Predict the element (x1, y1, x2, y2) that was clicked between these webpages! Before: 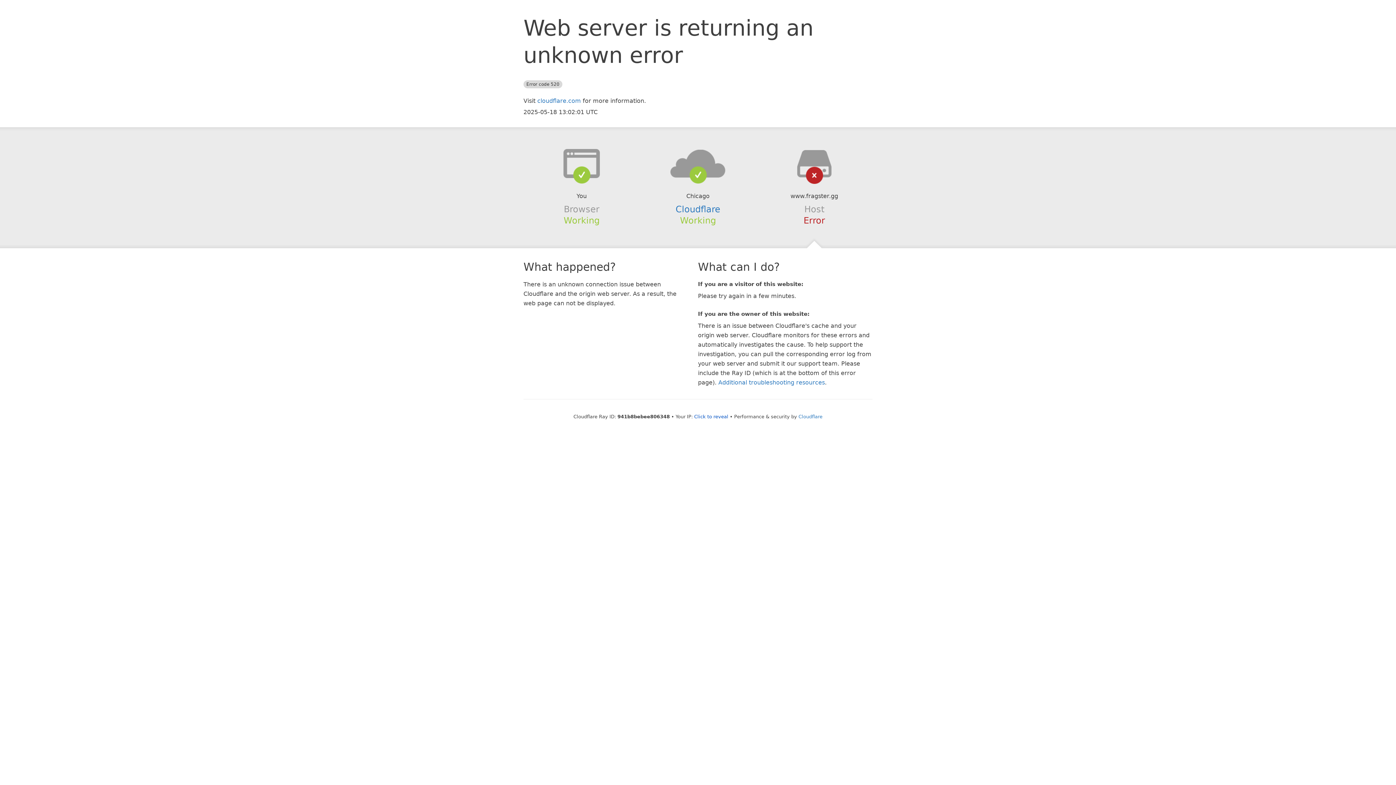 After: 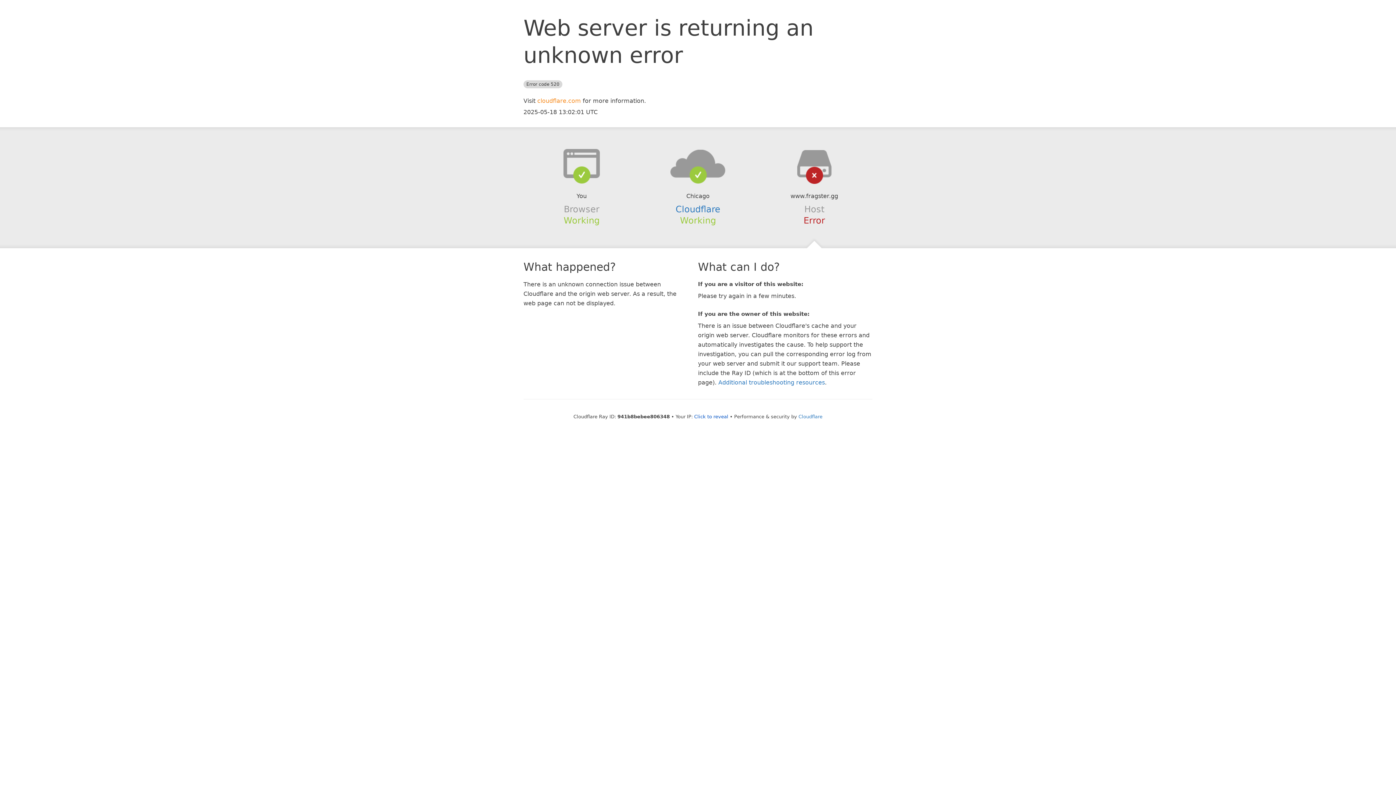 Action: label: cloudflare.com bbox: (537, 97, 581, 104)